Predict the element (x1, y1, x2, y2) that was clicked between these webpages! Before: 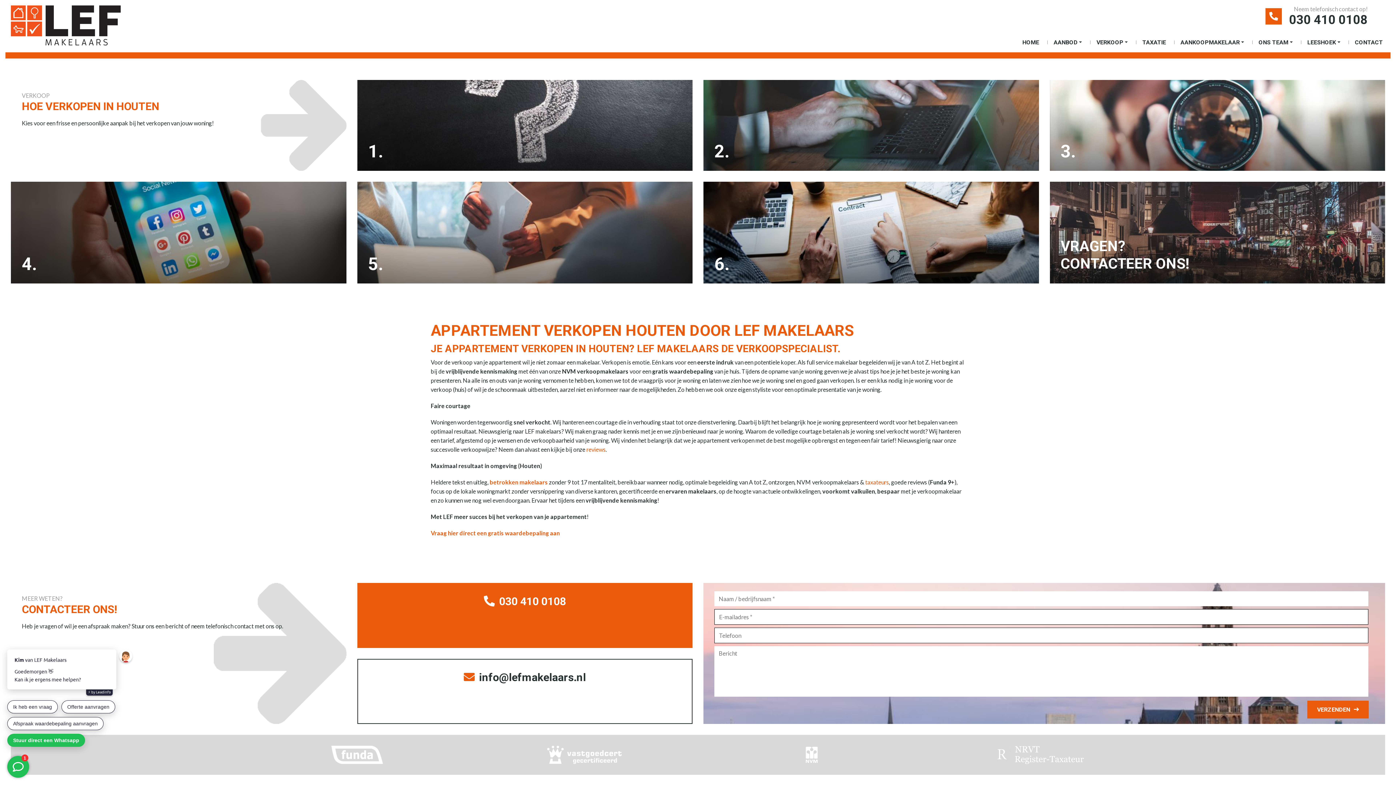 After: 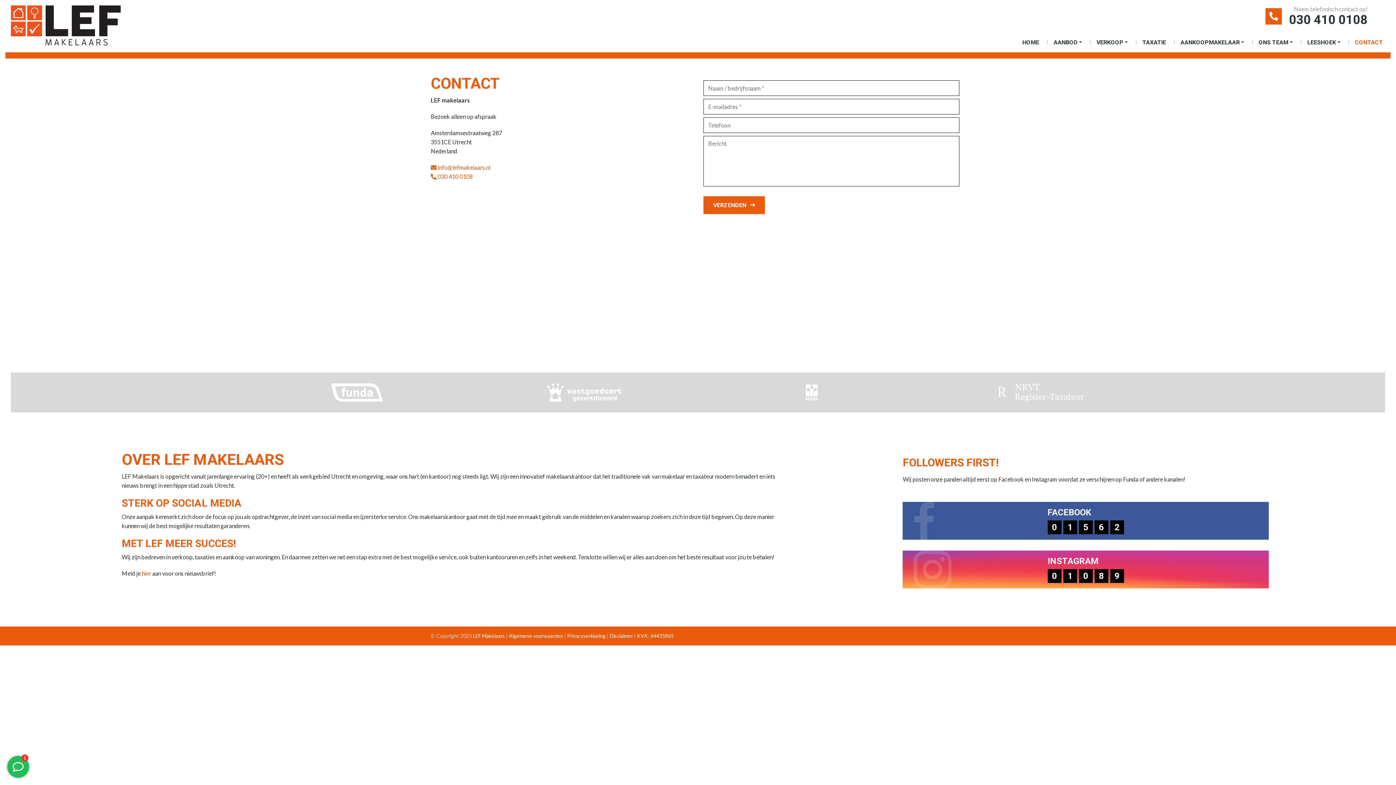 Action: label: VRAGEN?
CONTACTEER ONS! bbox: (1050, 181, 1385, 283)